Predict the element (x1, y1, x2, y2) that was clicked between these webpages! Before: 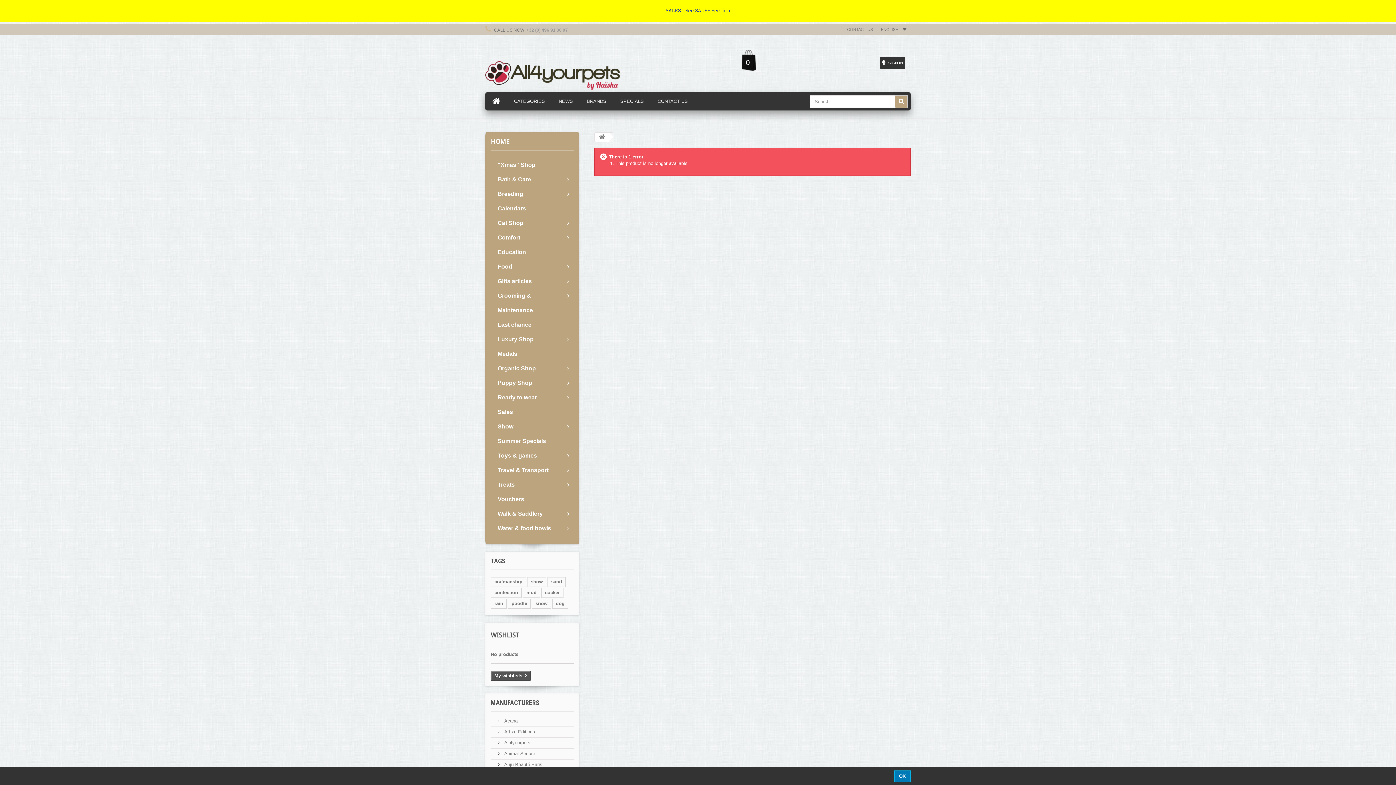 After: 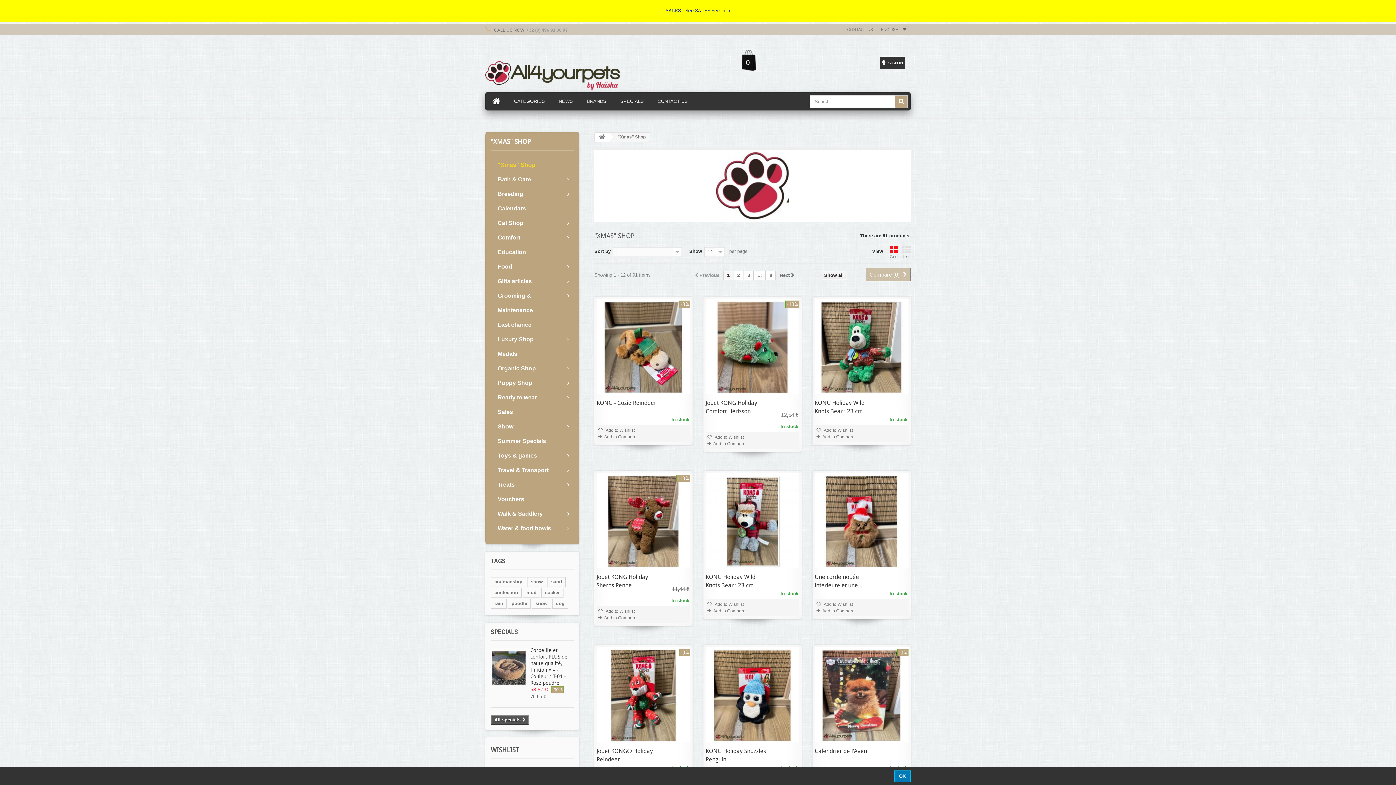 Action: label: "Xmas" Shop bbox: (490, 157, 573, 172)